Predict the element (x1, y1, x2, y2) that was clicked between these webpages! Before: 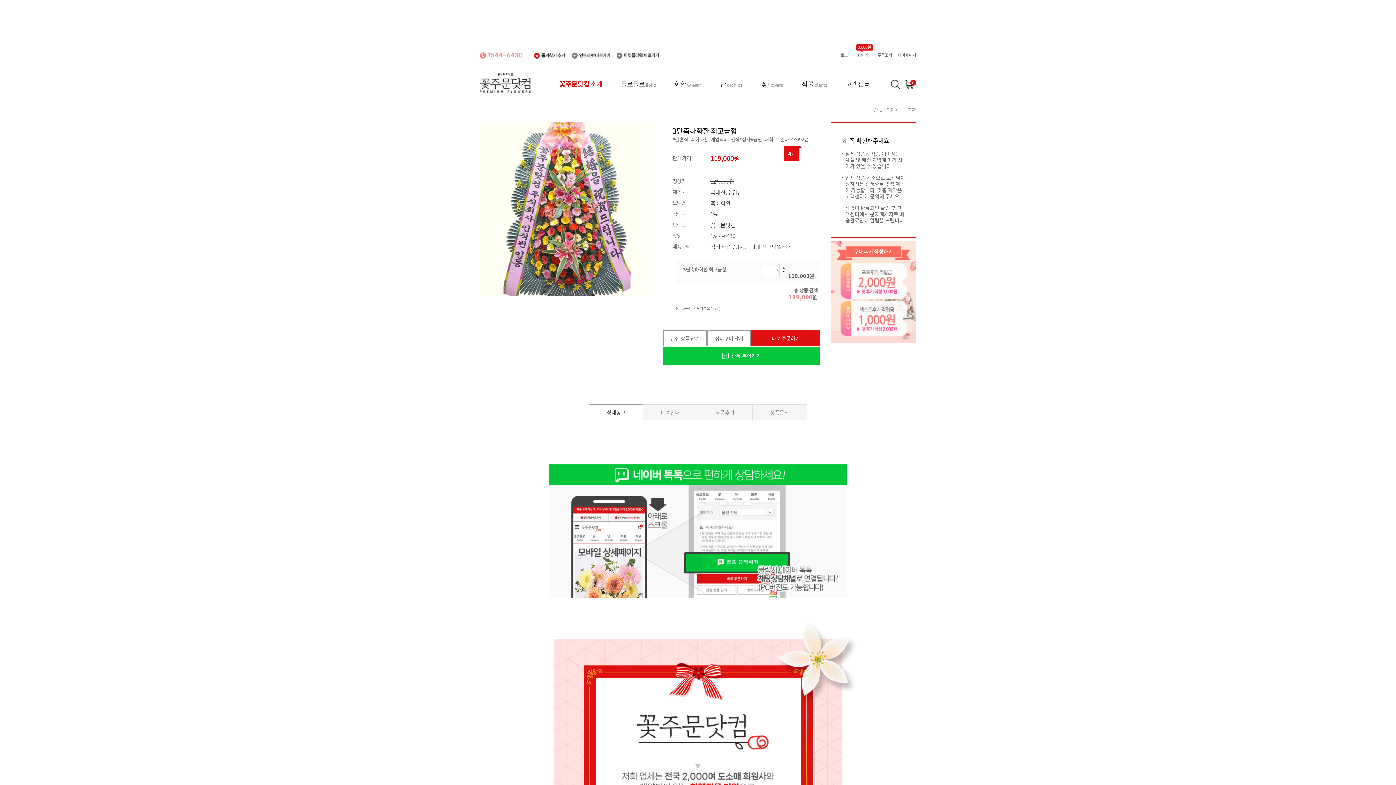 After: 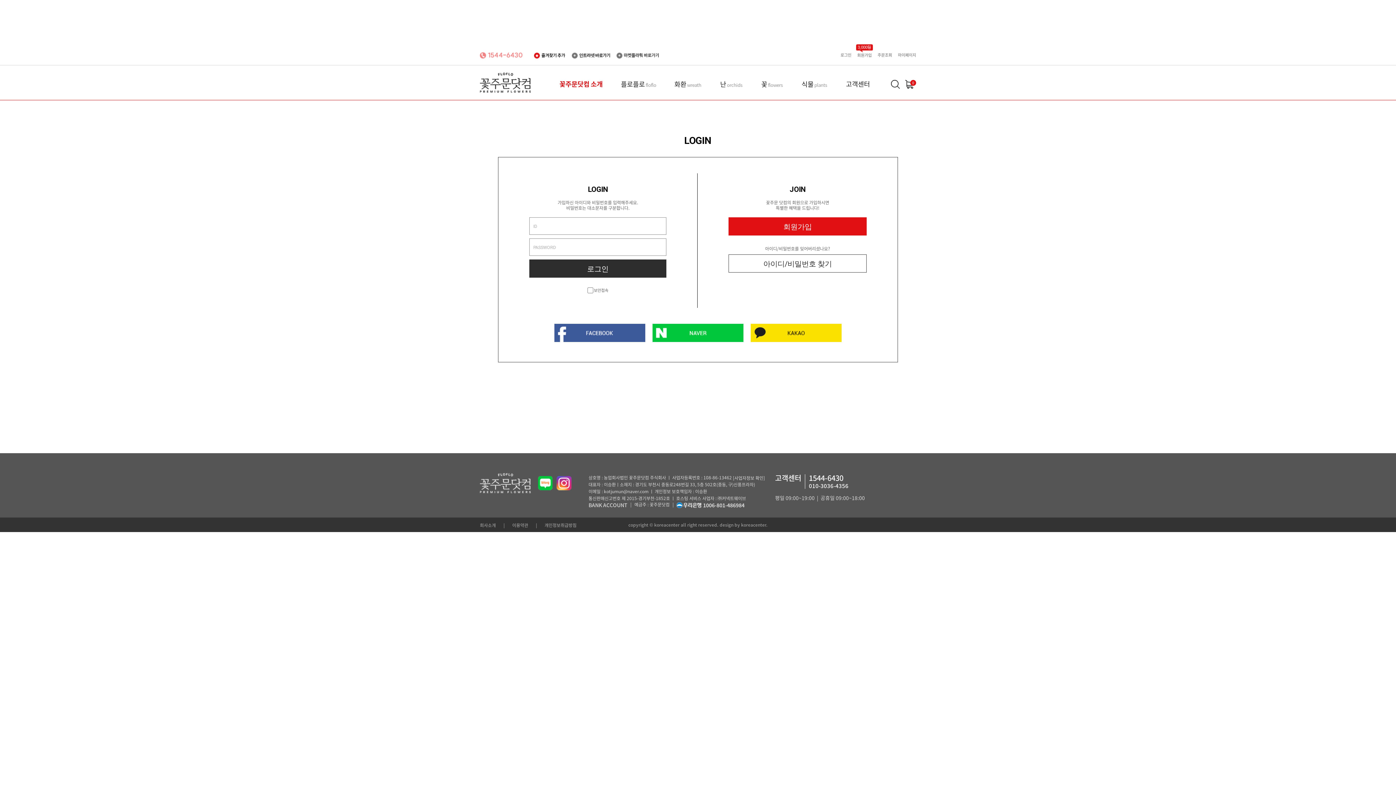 Action: bbox: (840, 51, 851, 58) label: 로그인